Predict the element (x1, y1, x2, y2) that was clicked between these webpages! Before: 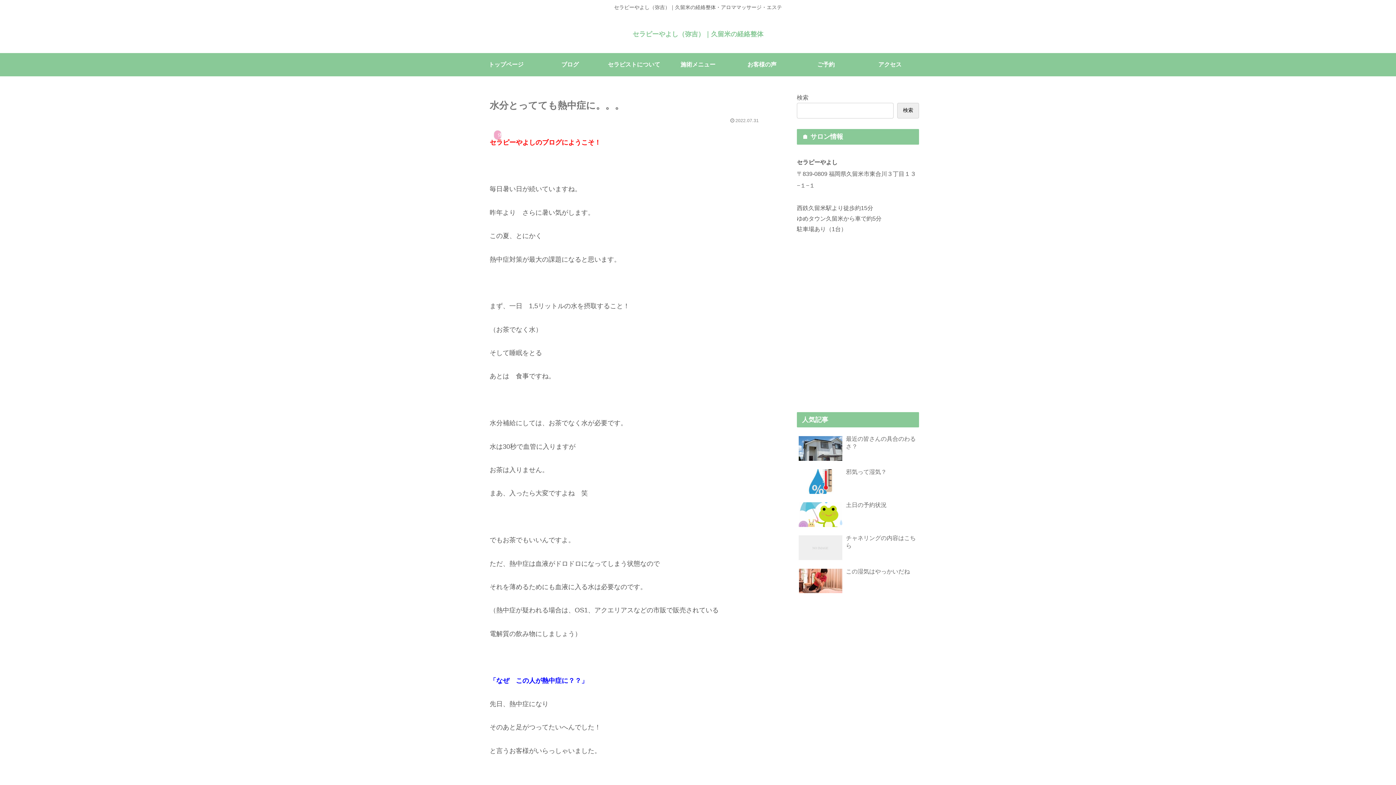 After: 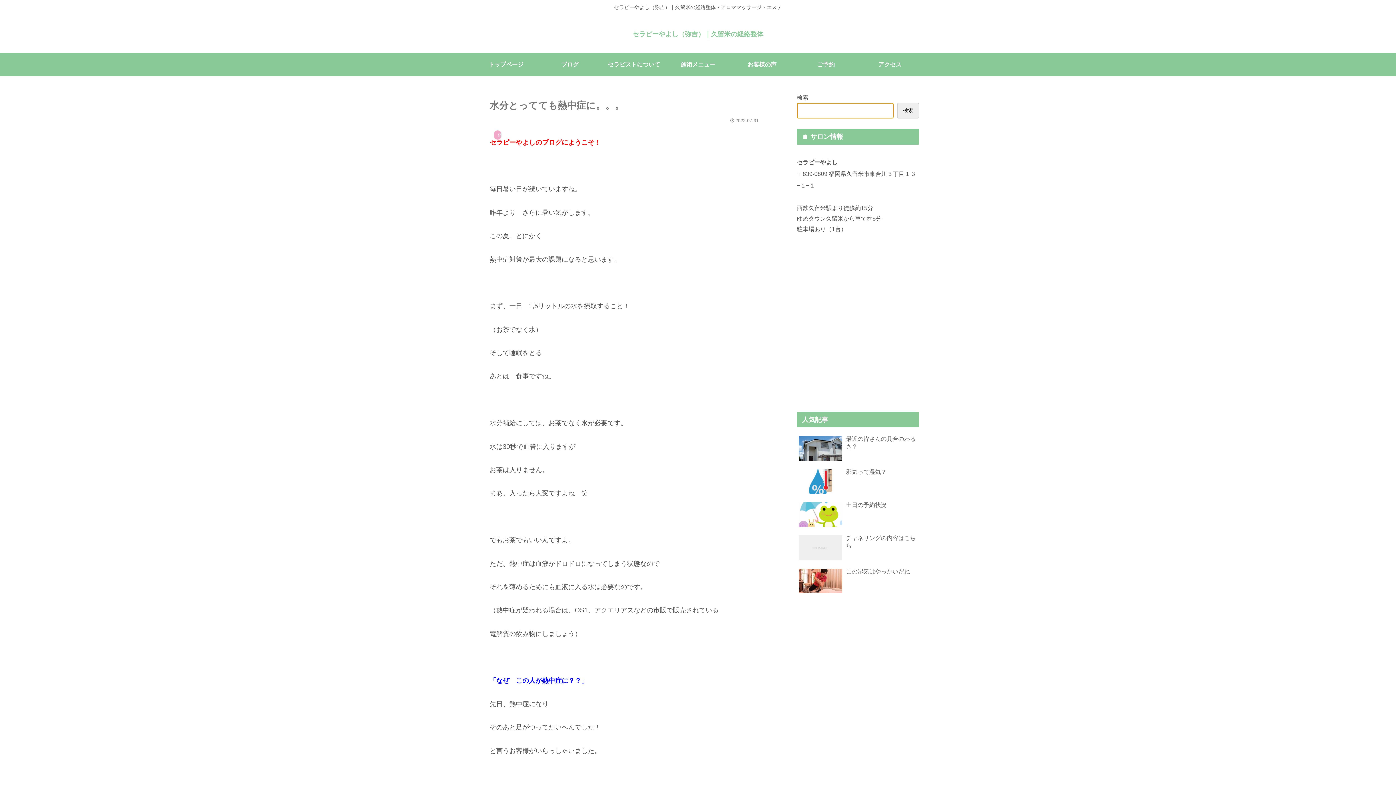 Action: bbox: (897, 102, 919, 118) label: 検索